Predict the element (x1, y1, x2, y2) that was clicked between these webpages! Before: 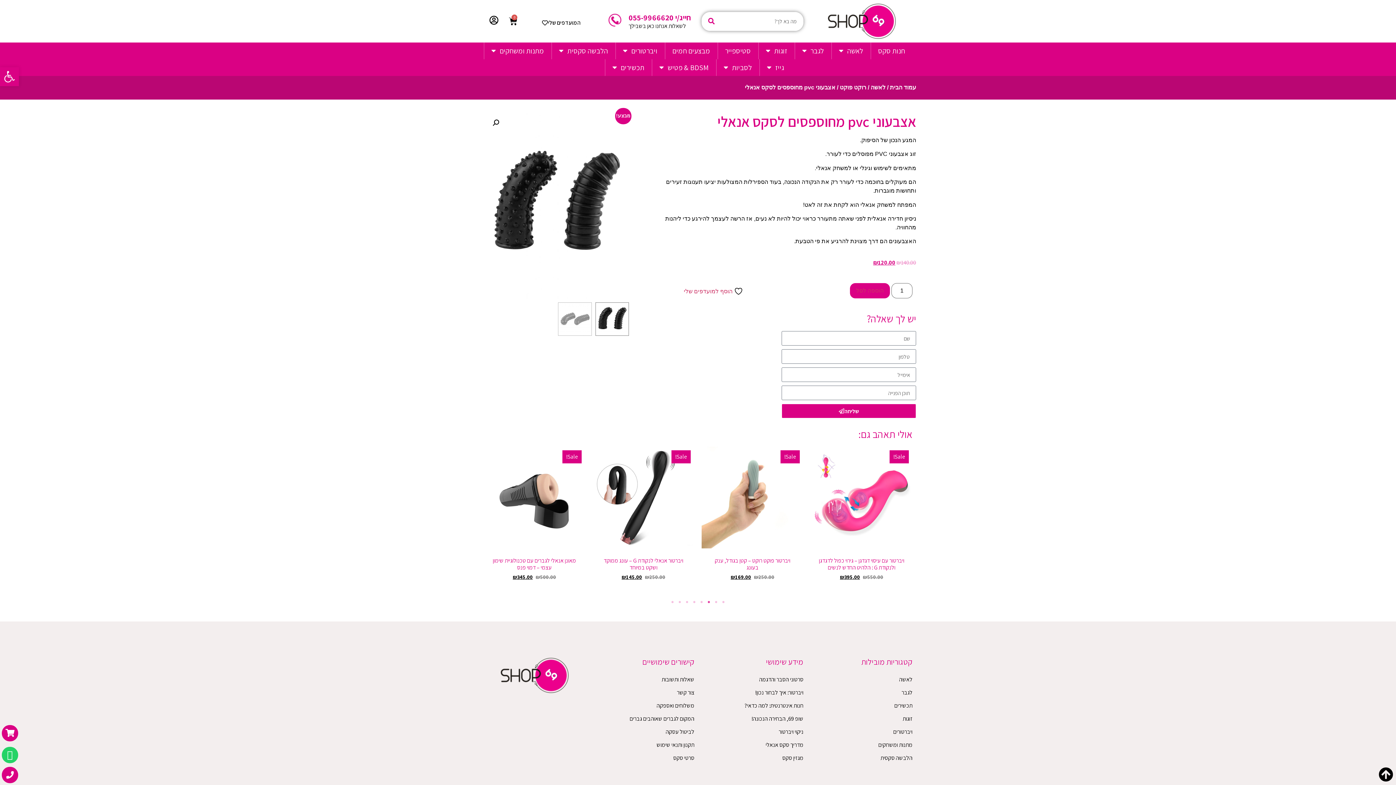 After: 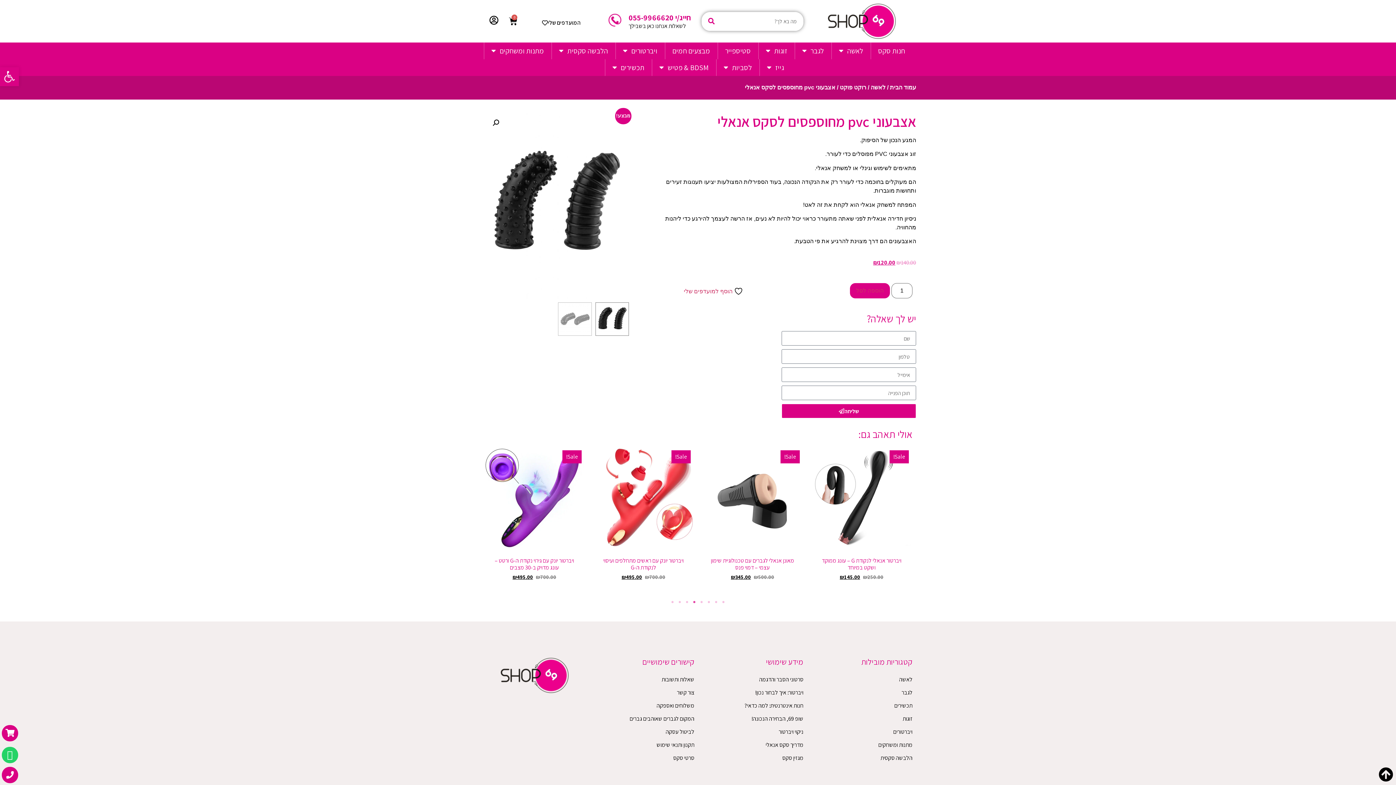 Action: bbox: (690, 599, 698, 606) label: 5 of 2